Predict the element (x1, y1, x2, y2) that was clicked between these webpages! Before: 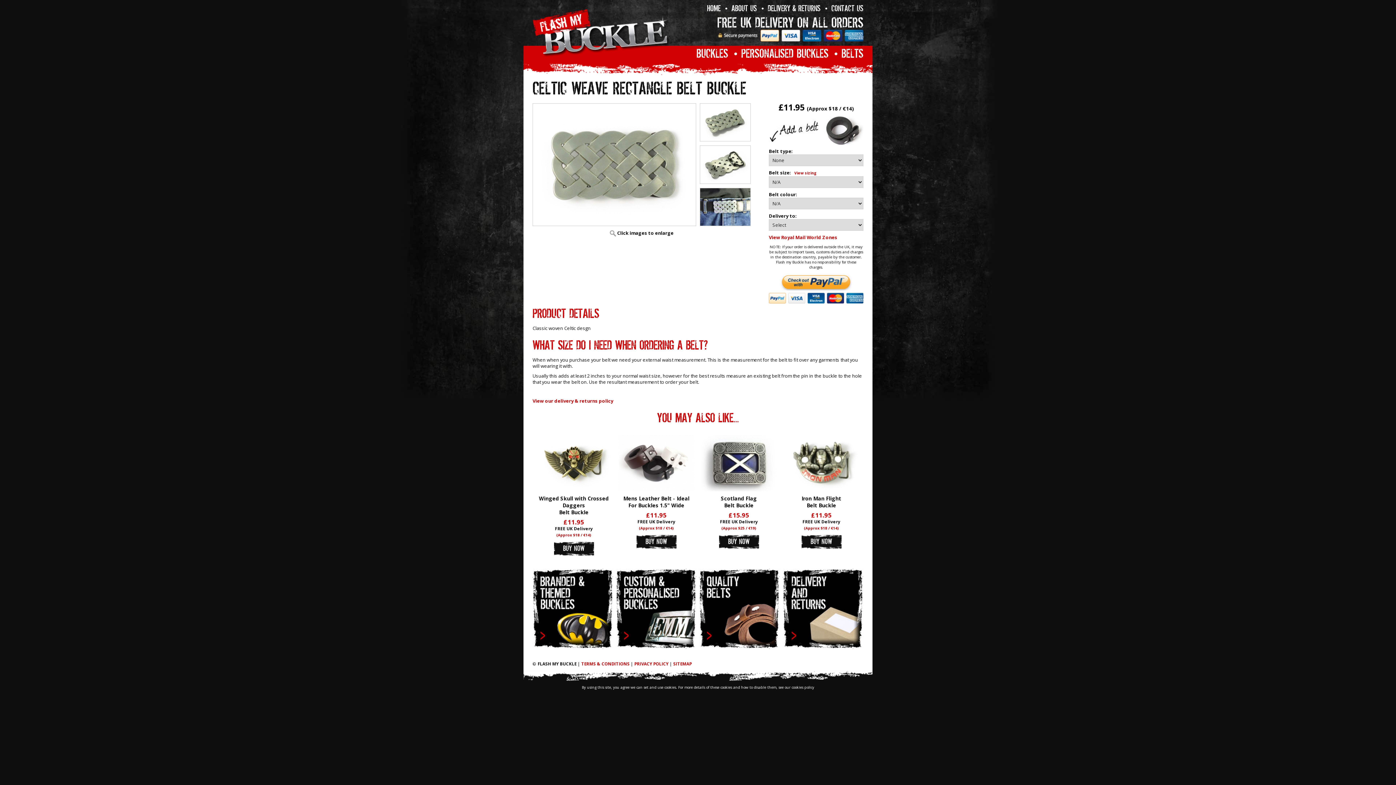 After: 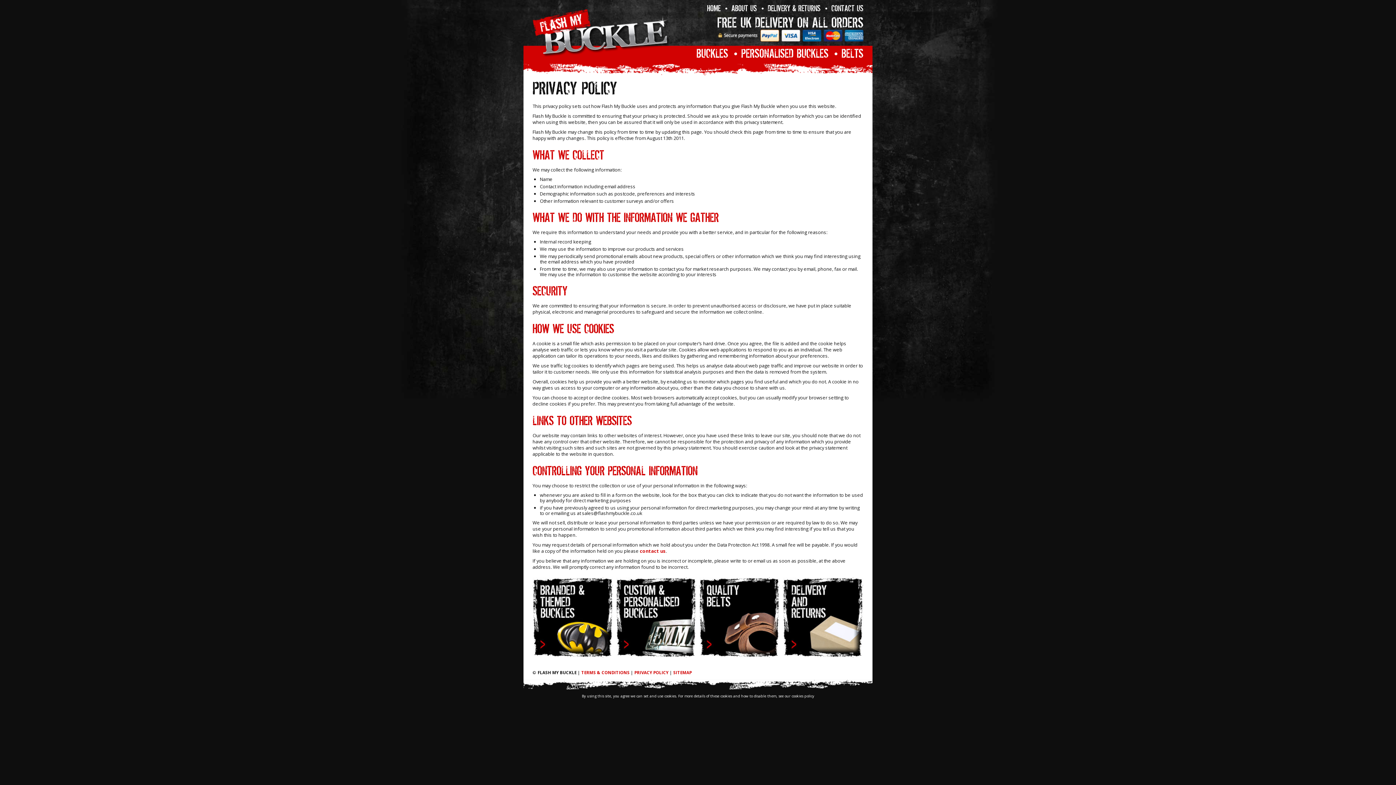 Action: label: PRIVACY POLICY bbox: (634, 661, 668, 667)